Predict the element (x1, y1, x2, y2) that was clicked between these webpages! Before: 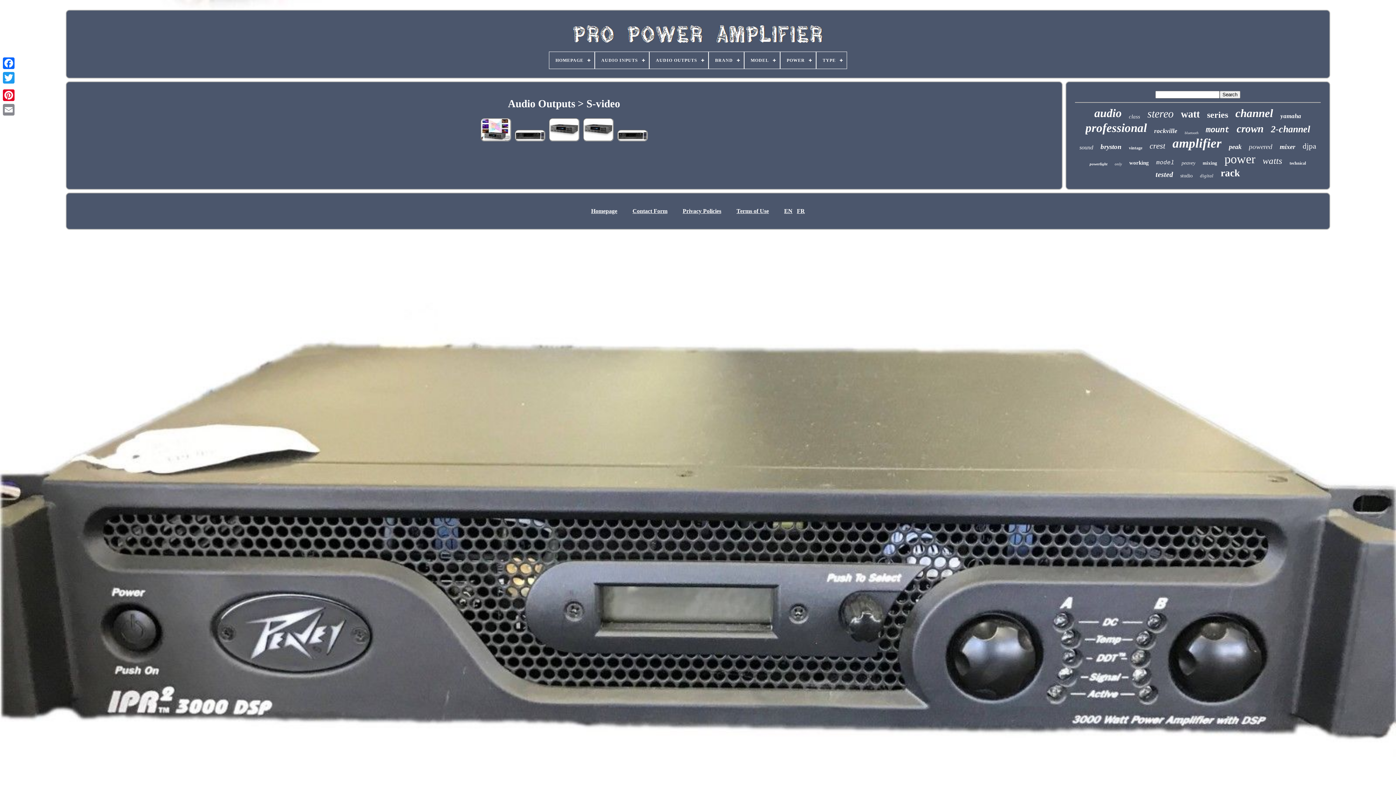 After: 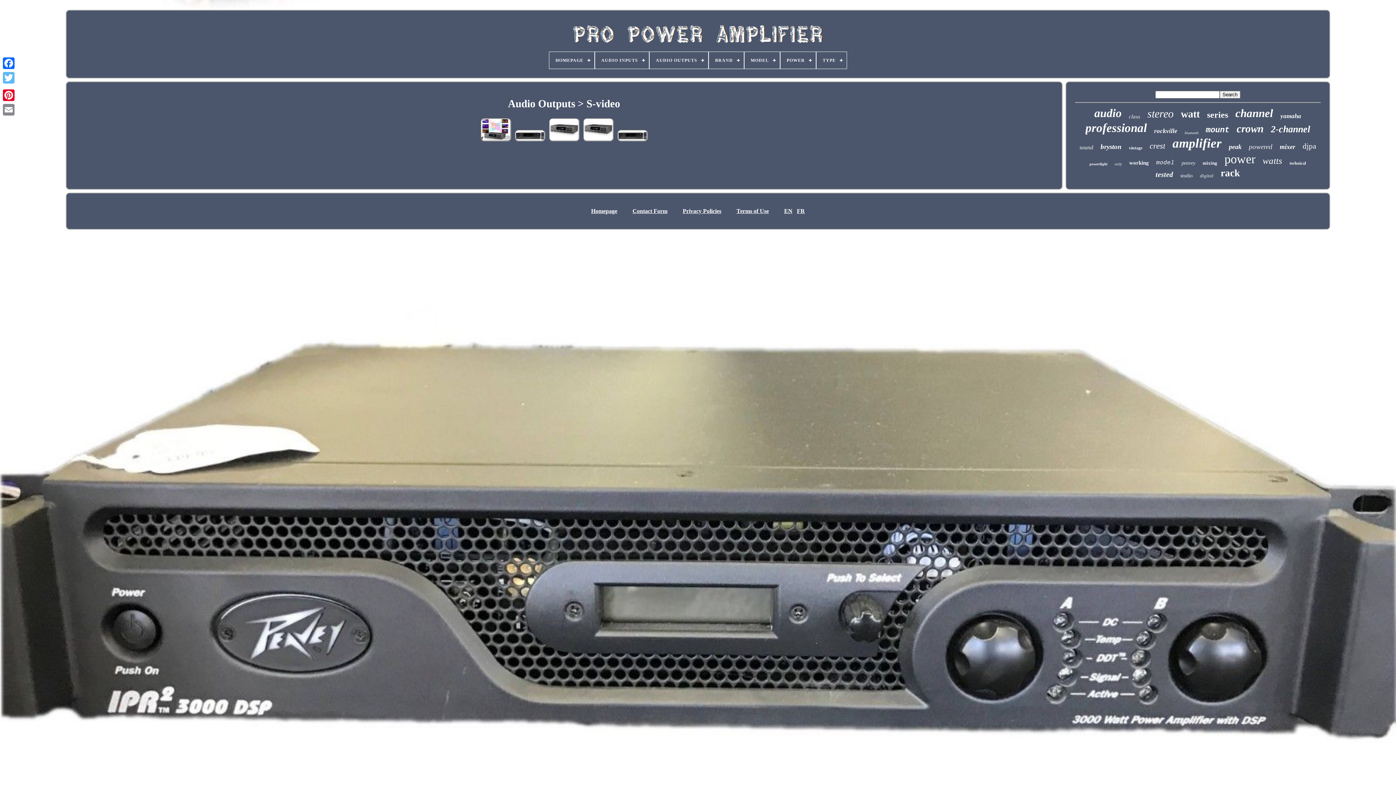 Action: bbox: (1, 70, 16, 85)